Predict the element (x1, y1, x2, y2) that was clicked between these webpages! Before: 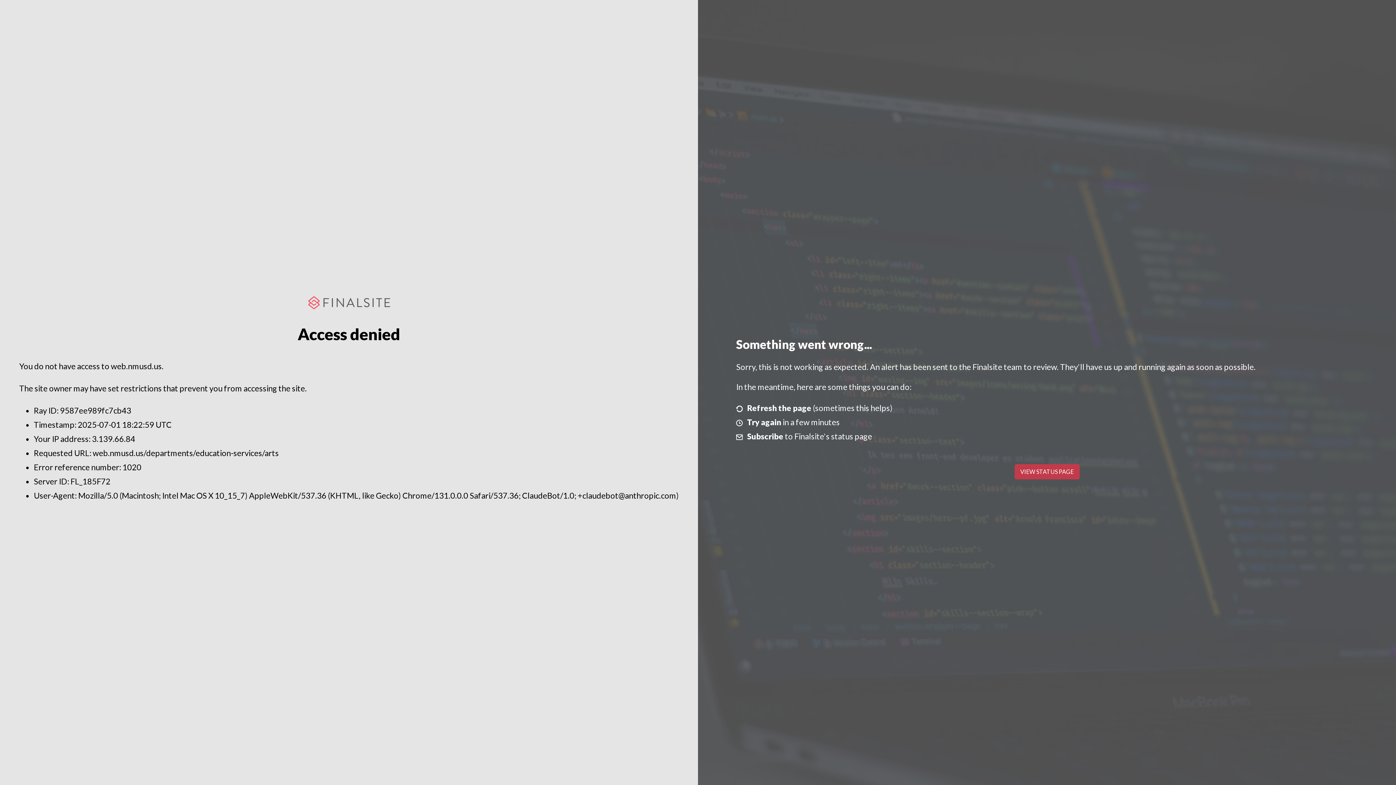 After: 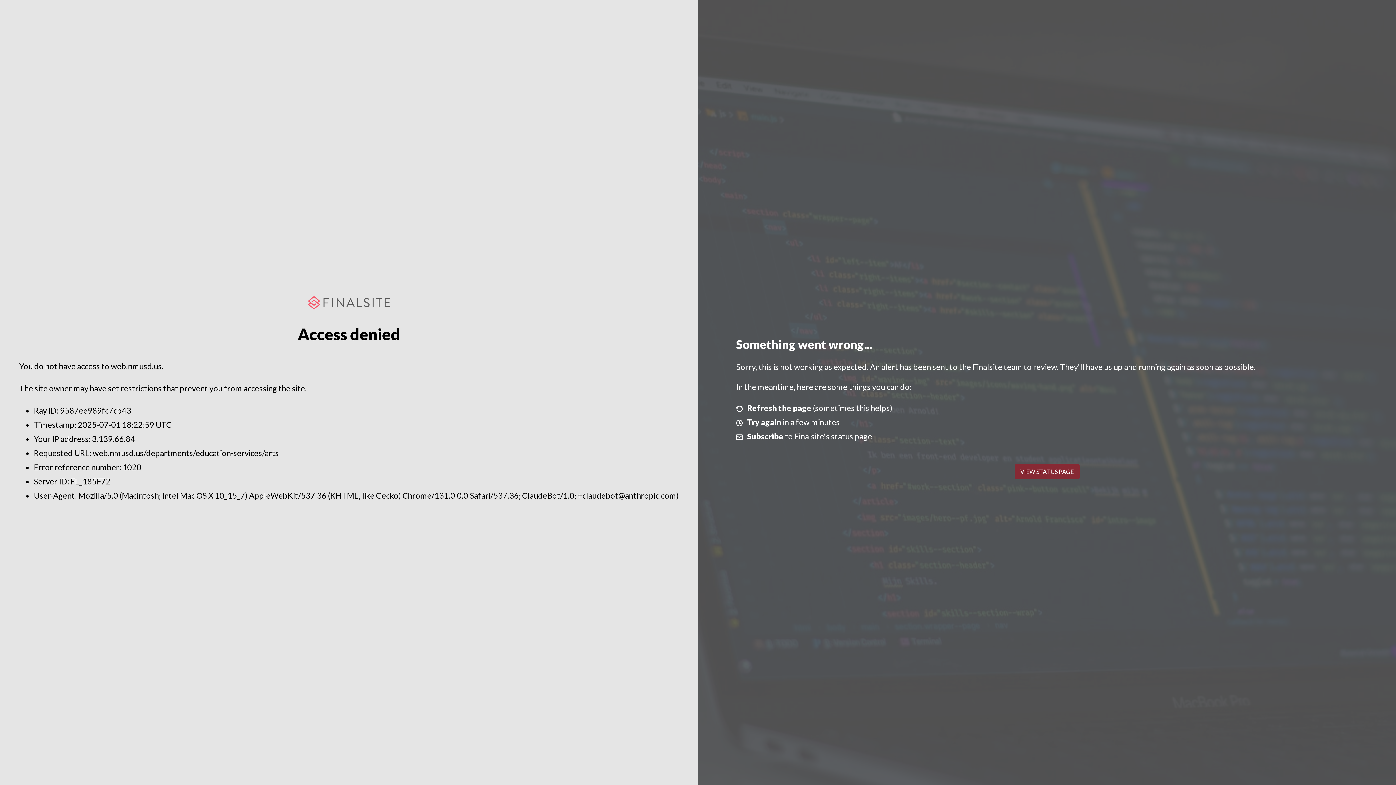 Action: bbox: (1014, 464, 1079, 479) label: VIEW STATUS PAGE